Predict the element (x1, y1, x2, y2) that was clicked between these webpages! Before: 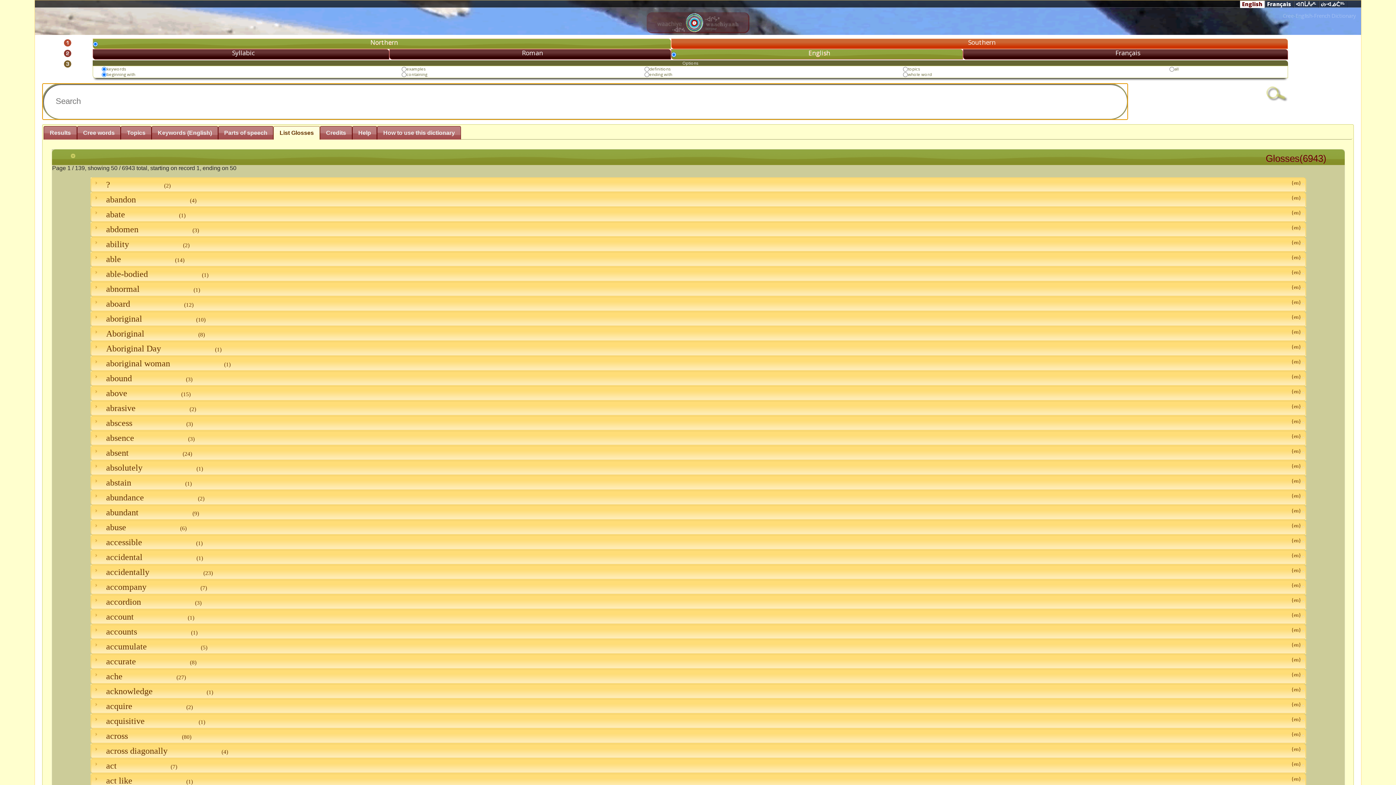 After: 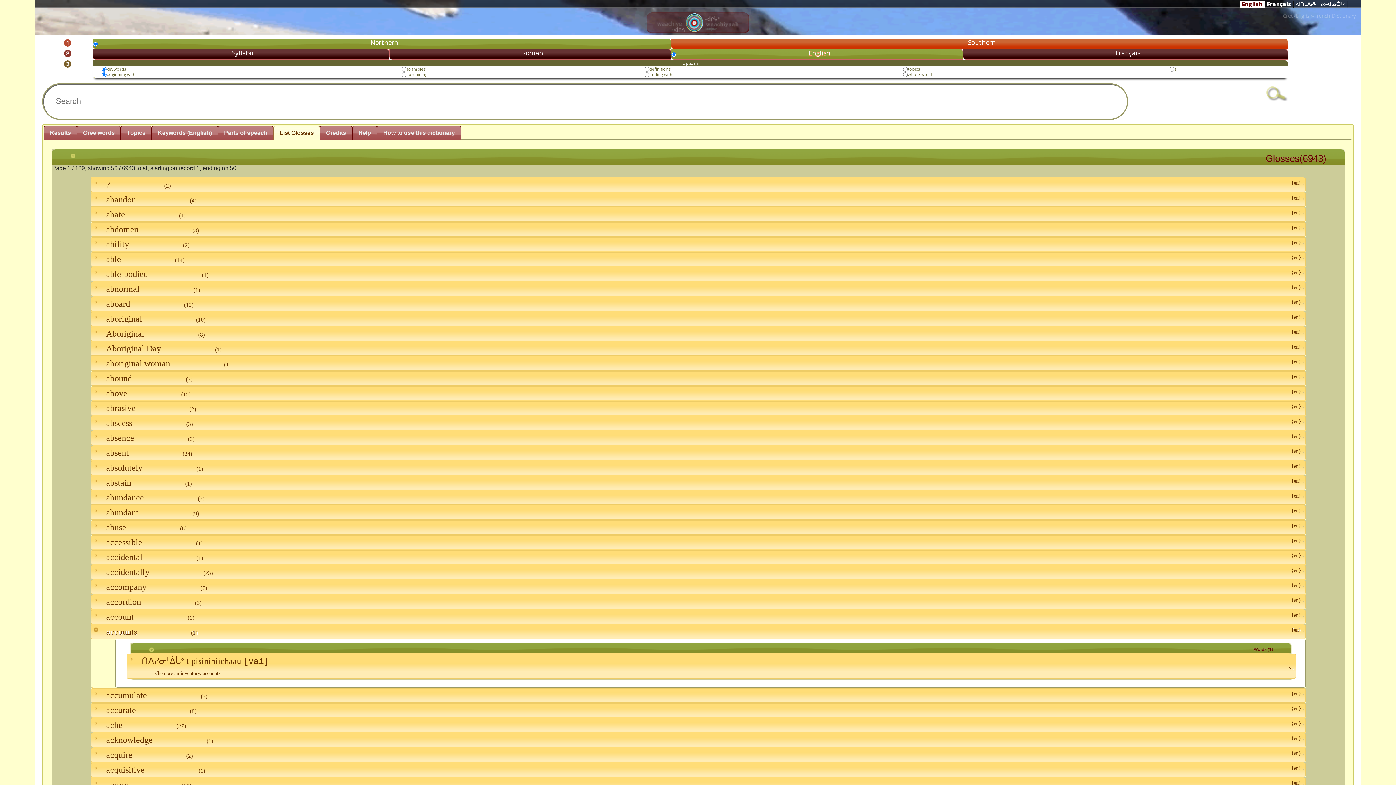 Action: bbox: (1302, 627, 1304, 633)